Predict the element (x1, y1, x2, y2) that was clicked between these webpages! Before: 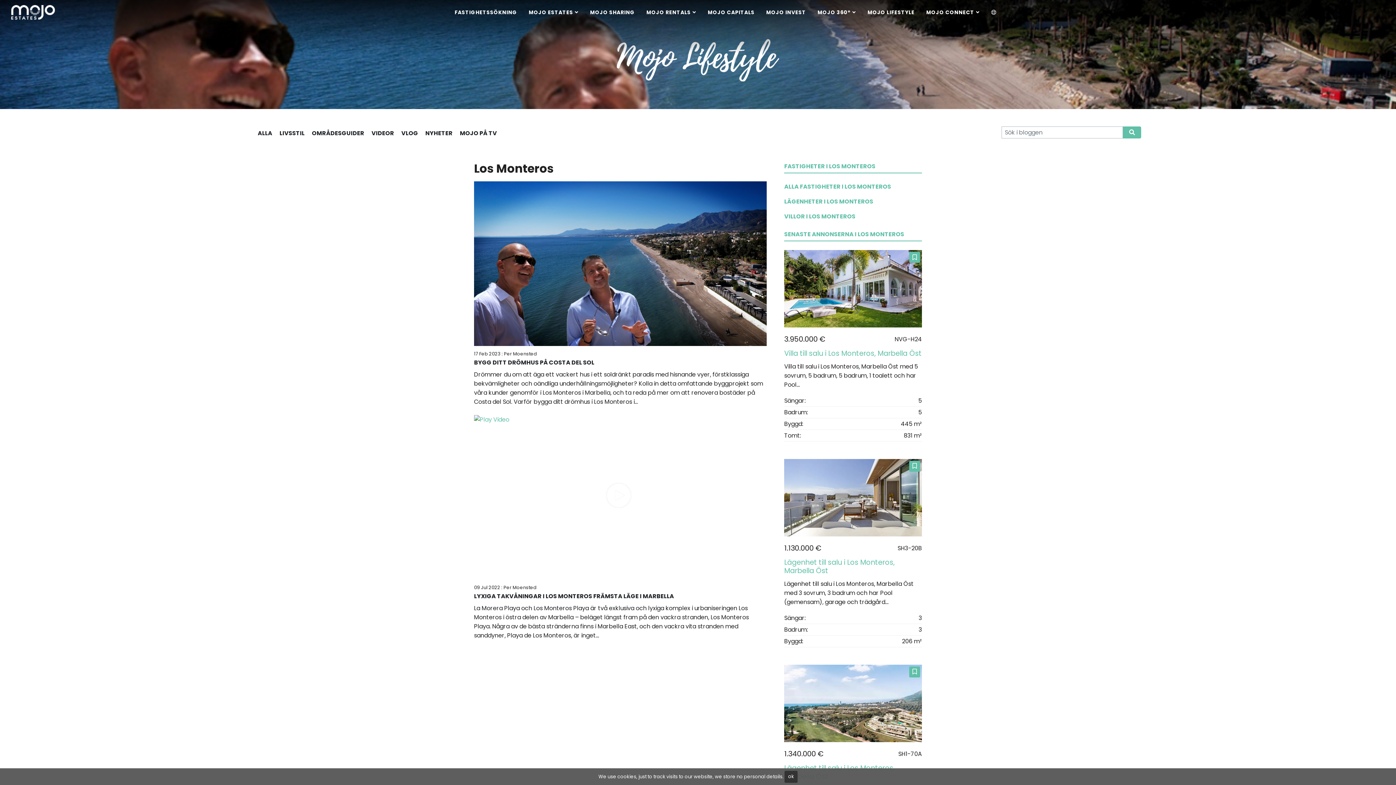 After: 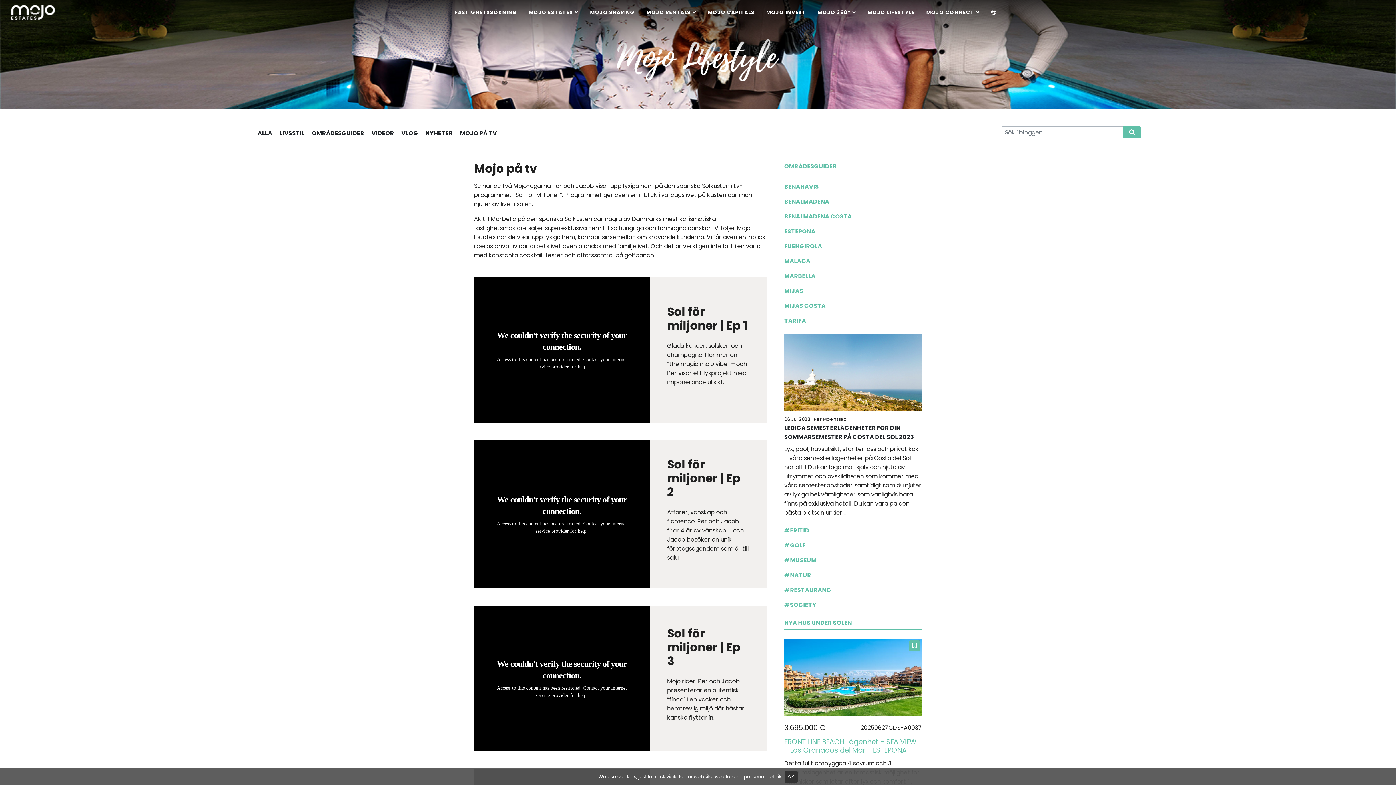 Action: bbox: (460, 129, 497, 137) label: MOJO PÅ TV